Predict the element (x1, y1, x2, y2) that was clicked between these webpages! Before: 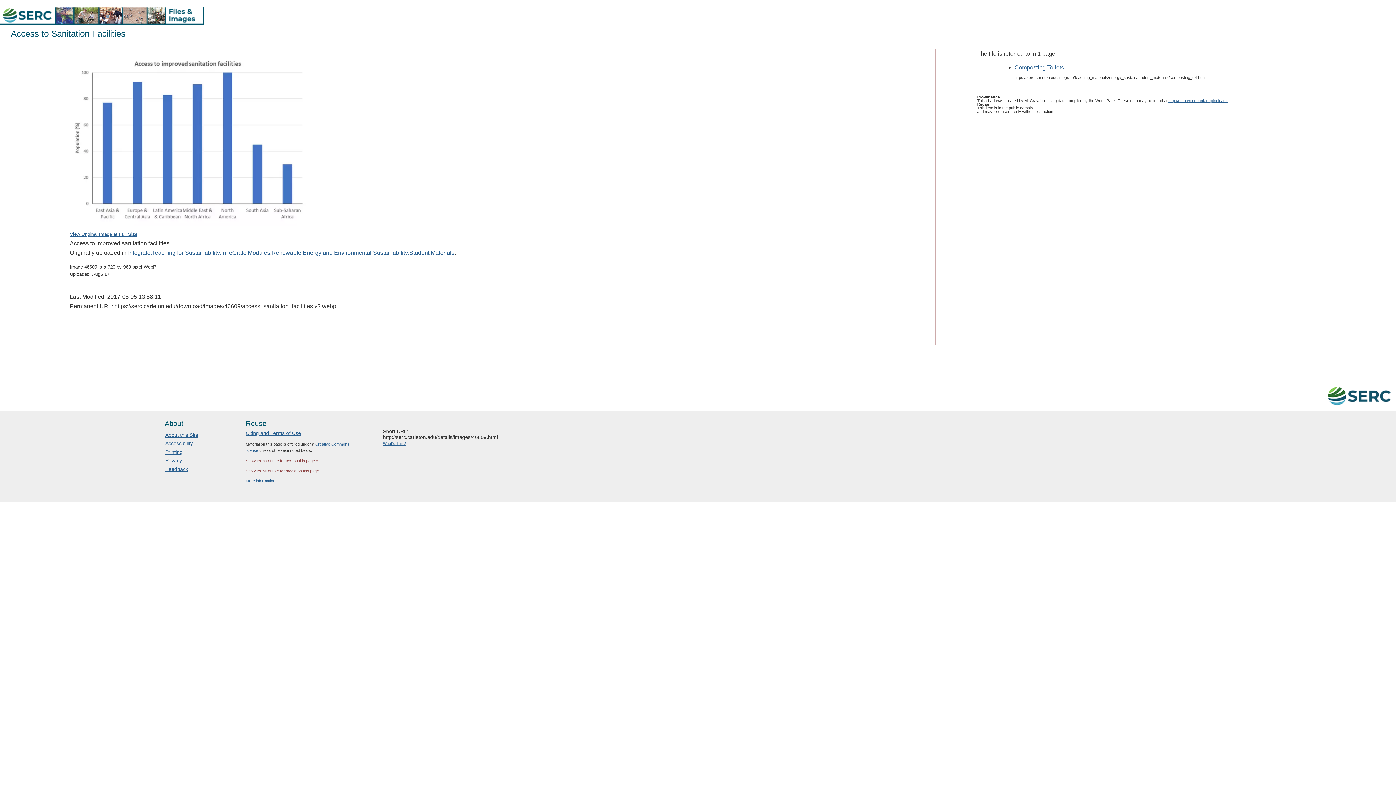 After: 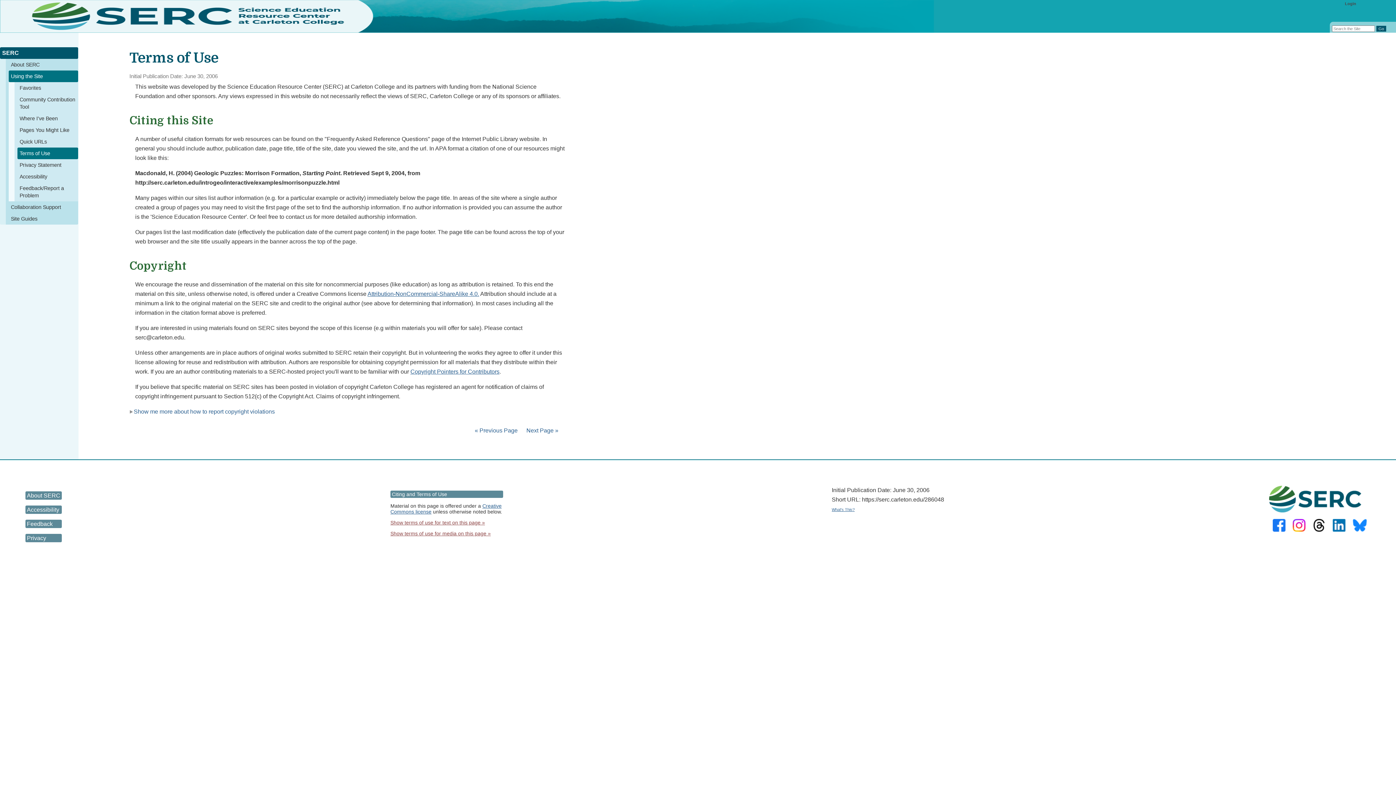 Action: bbox: (245, 430, 301, 436) label: Citing and Terms of Use